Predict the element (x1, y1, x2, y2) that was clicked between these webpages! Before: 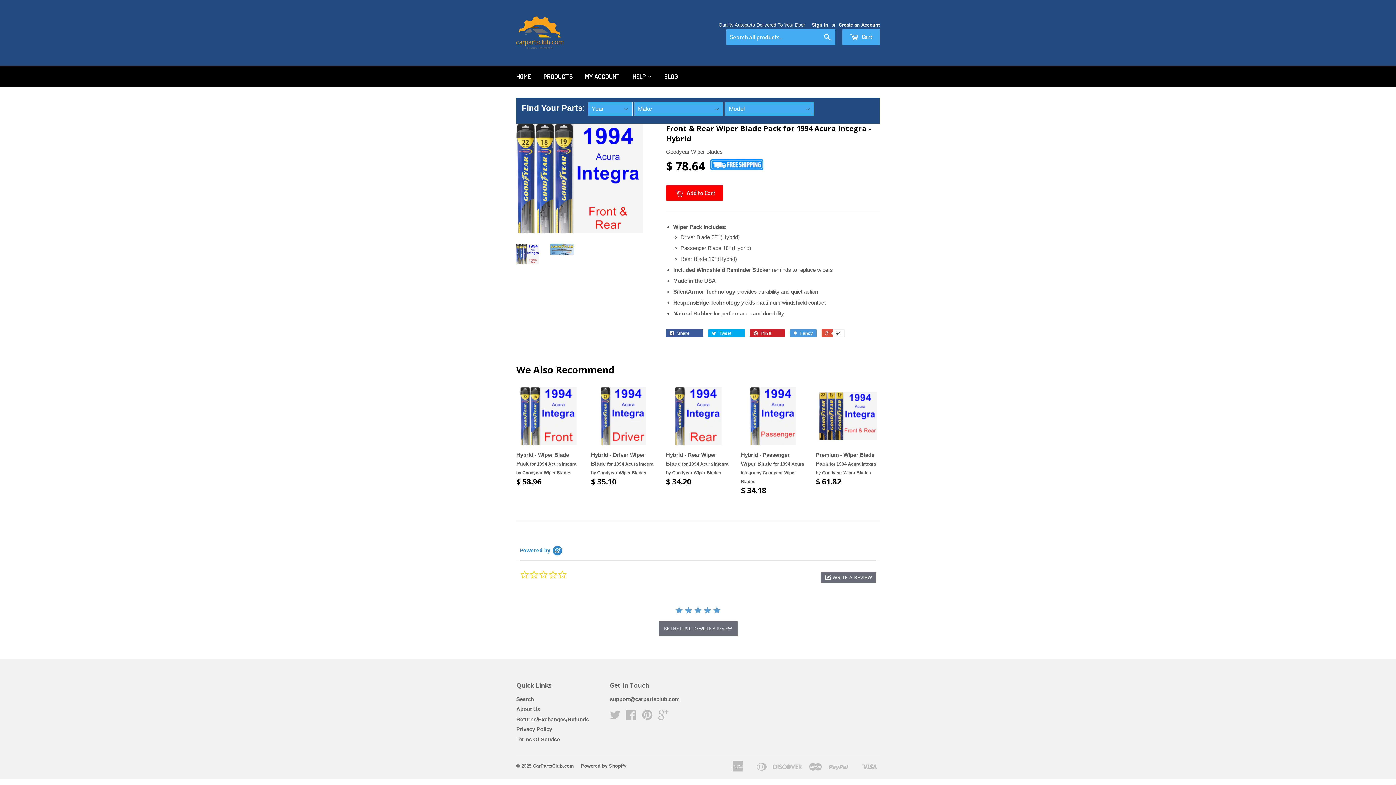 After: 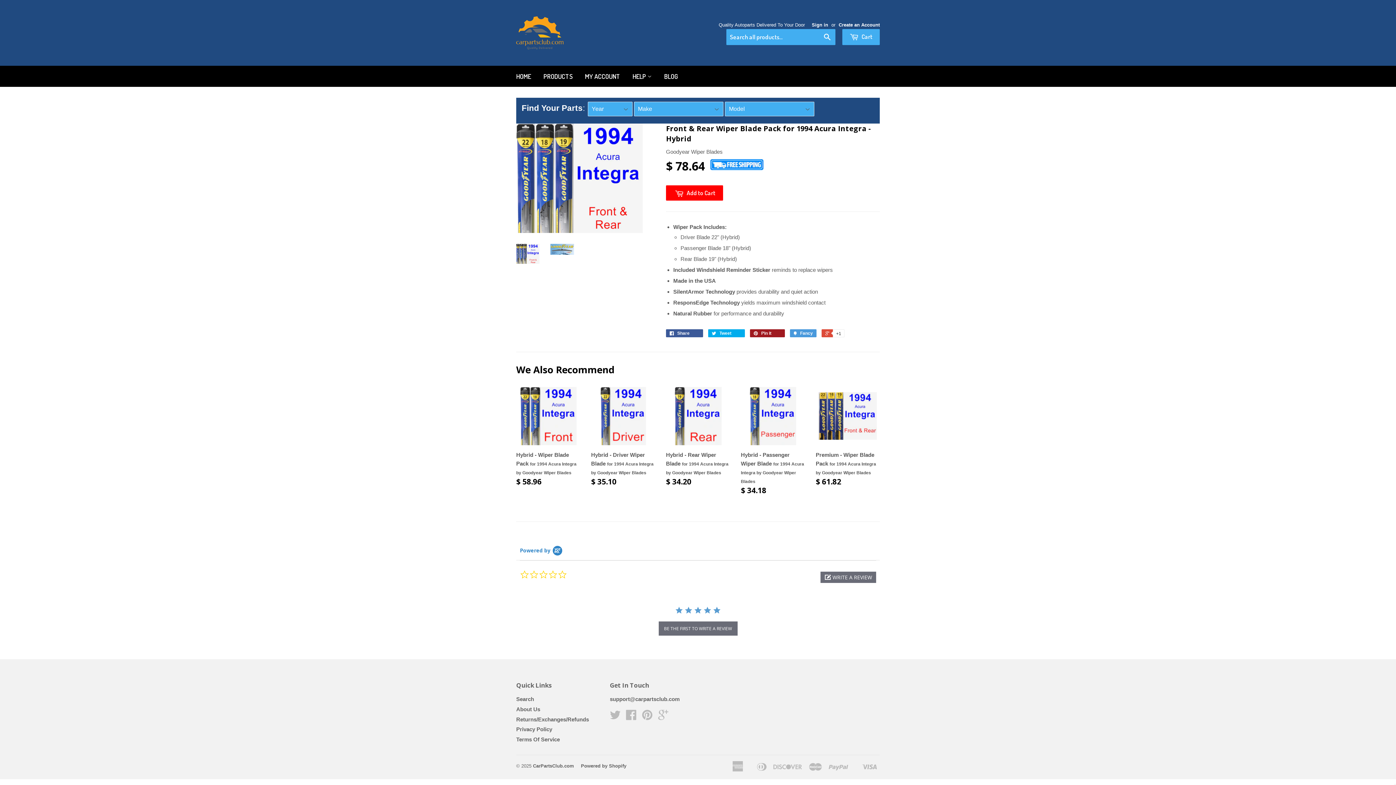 Action: bbox: (750, 329, 785, 337) label:  Pin it 0